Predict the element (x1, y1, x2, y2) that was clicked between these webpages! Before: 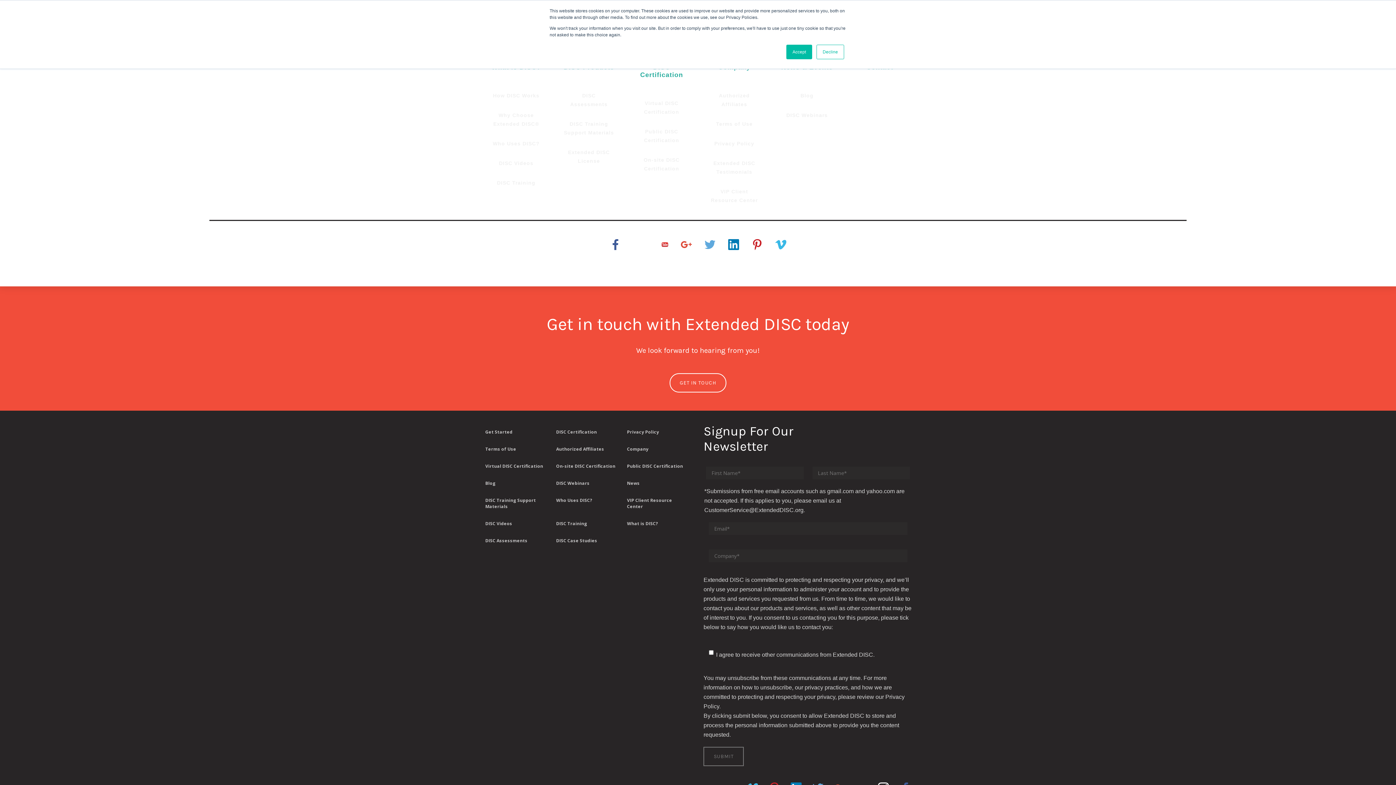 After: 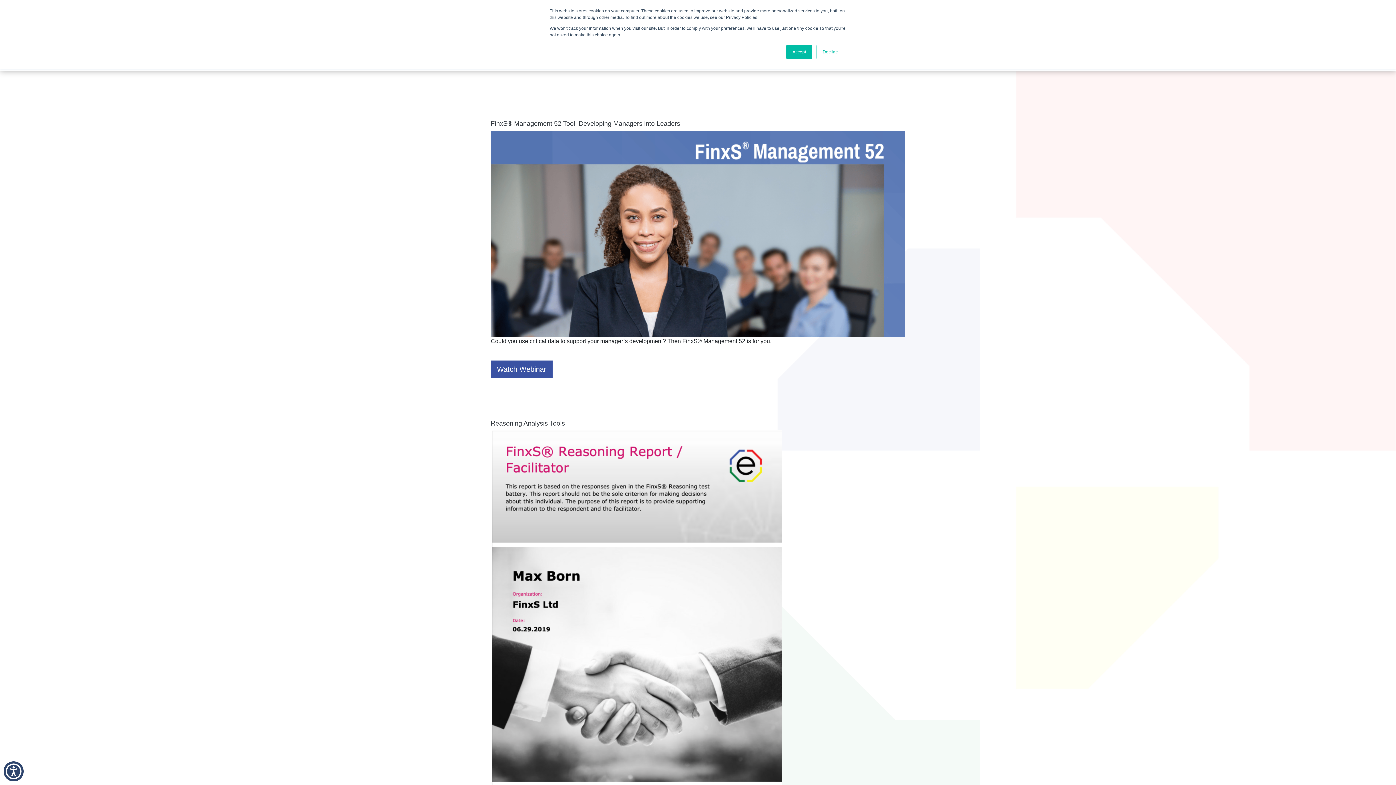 Action: bbox: (781, 110, 832, 119) label: DISC Webinars